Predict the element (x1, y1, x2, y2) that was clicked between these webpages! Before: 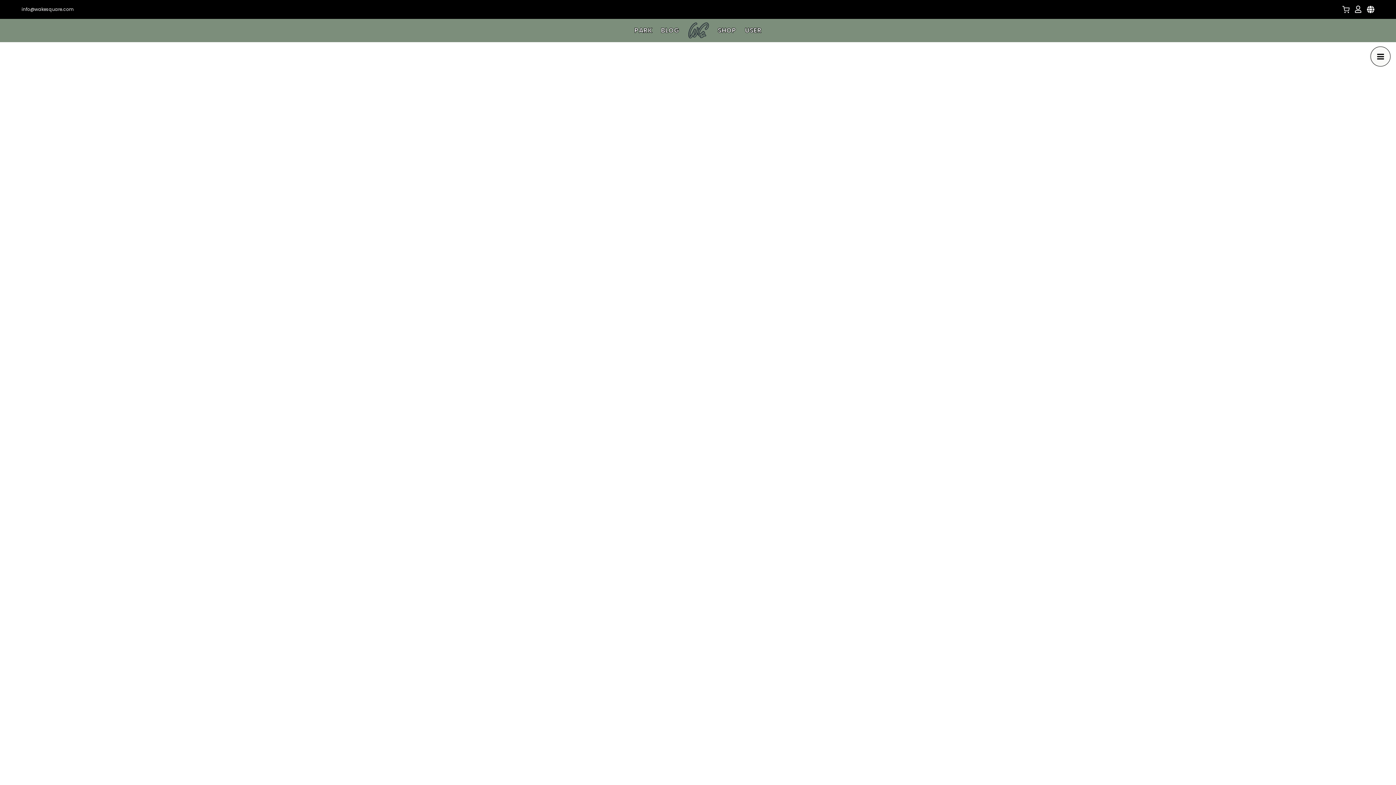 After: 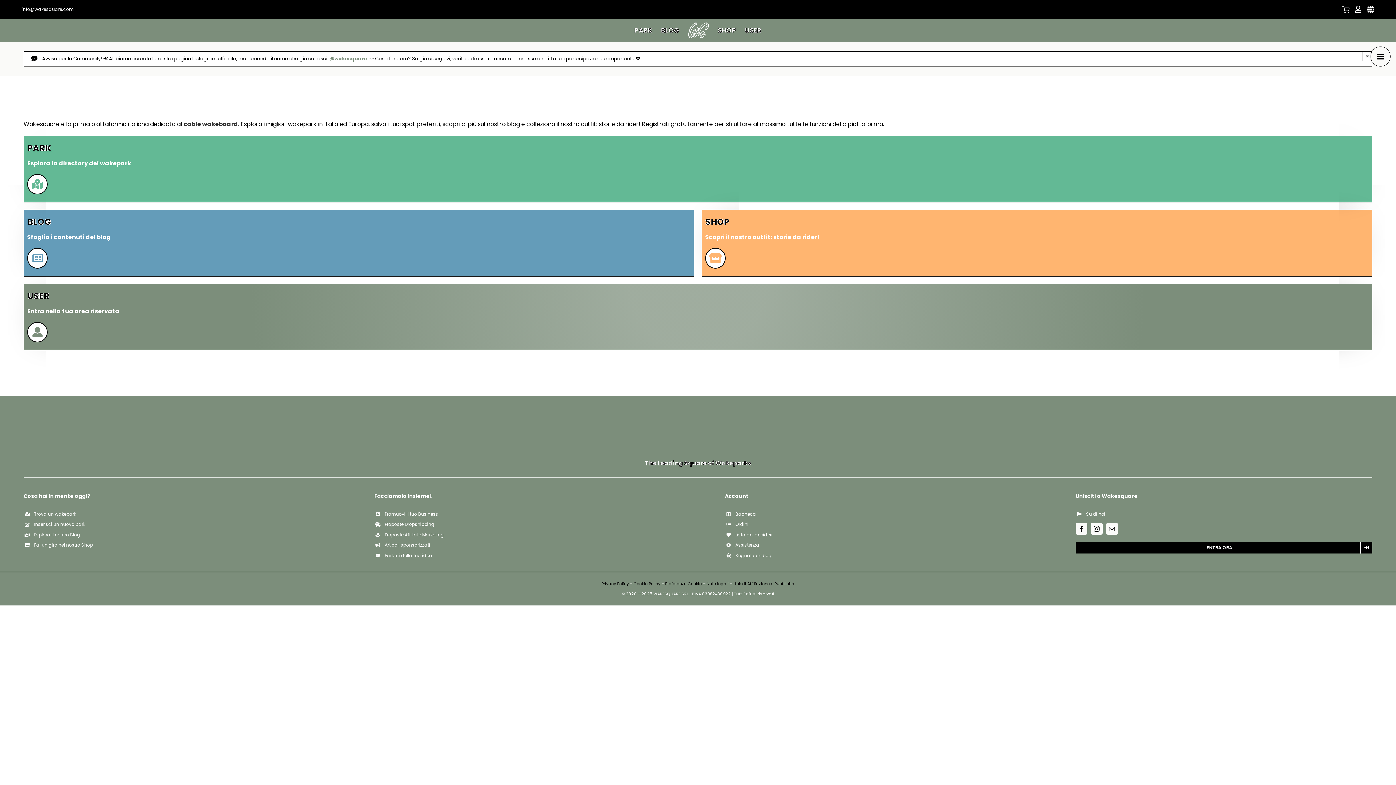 Action: bbox: (688, 22, 709, 38)